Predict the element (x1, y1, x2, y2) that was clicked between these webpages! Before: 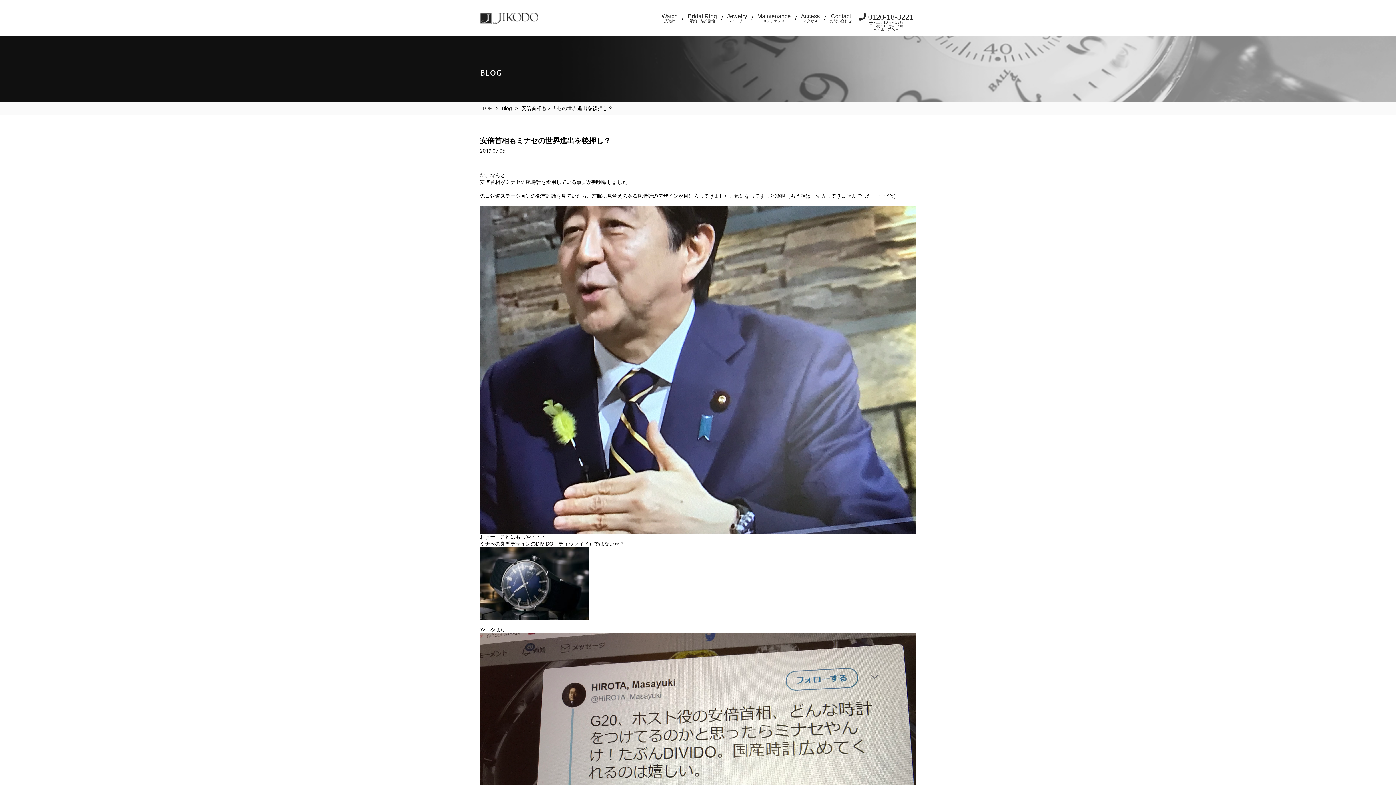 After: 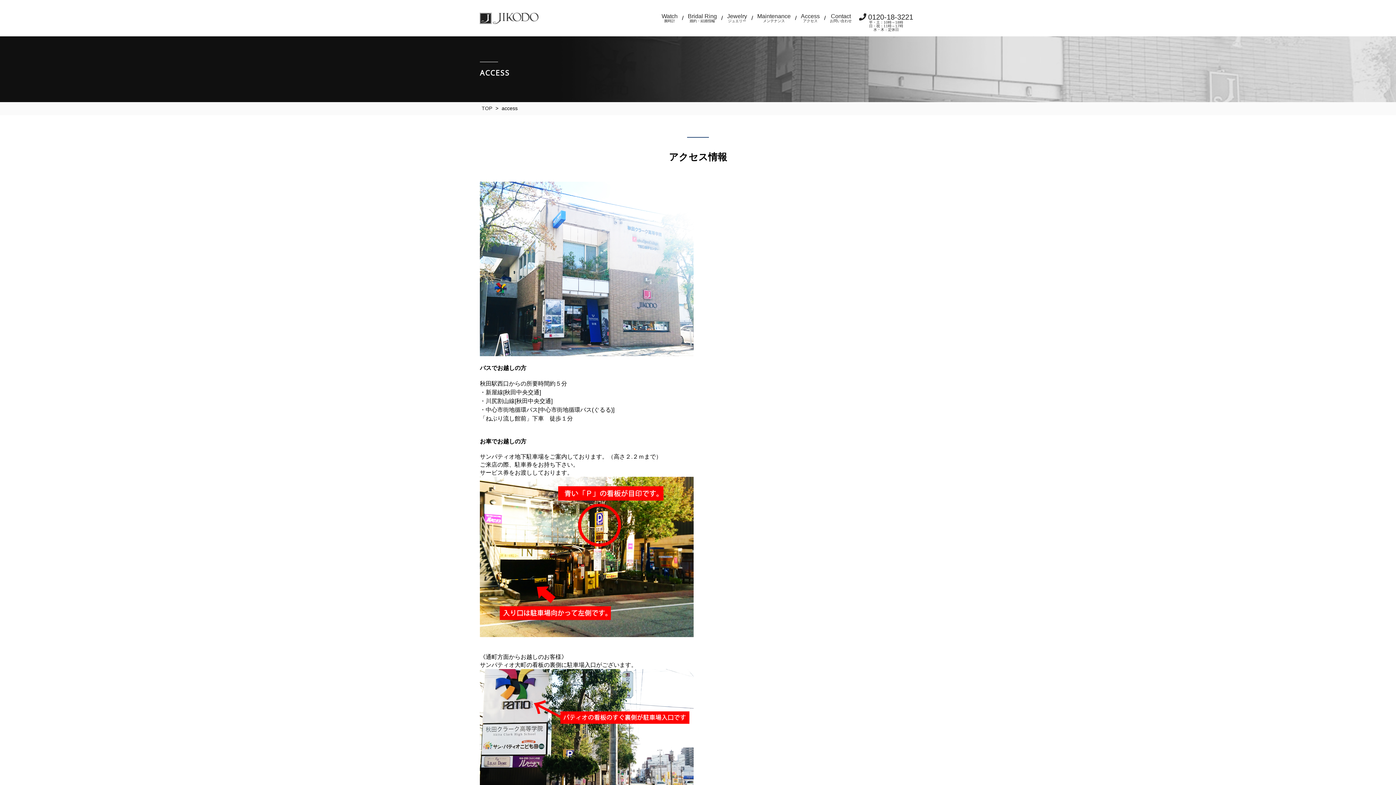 Action: label: Access
アクセス bbox: (798, 12, 822, 23)